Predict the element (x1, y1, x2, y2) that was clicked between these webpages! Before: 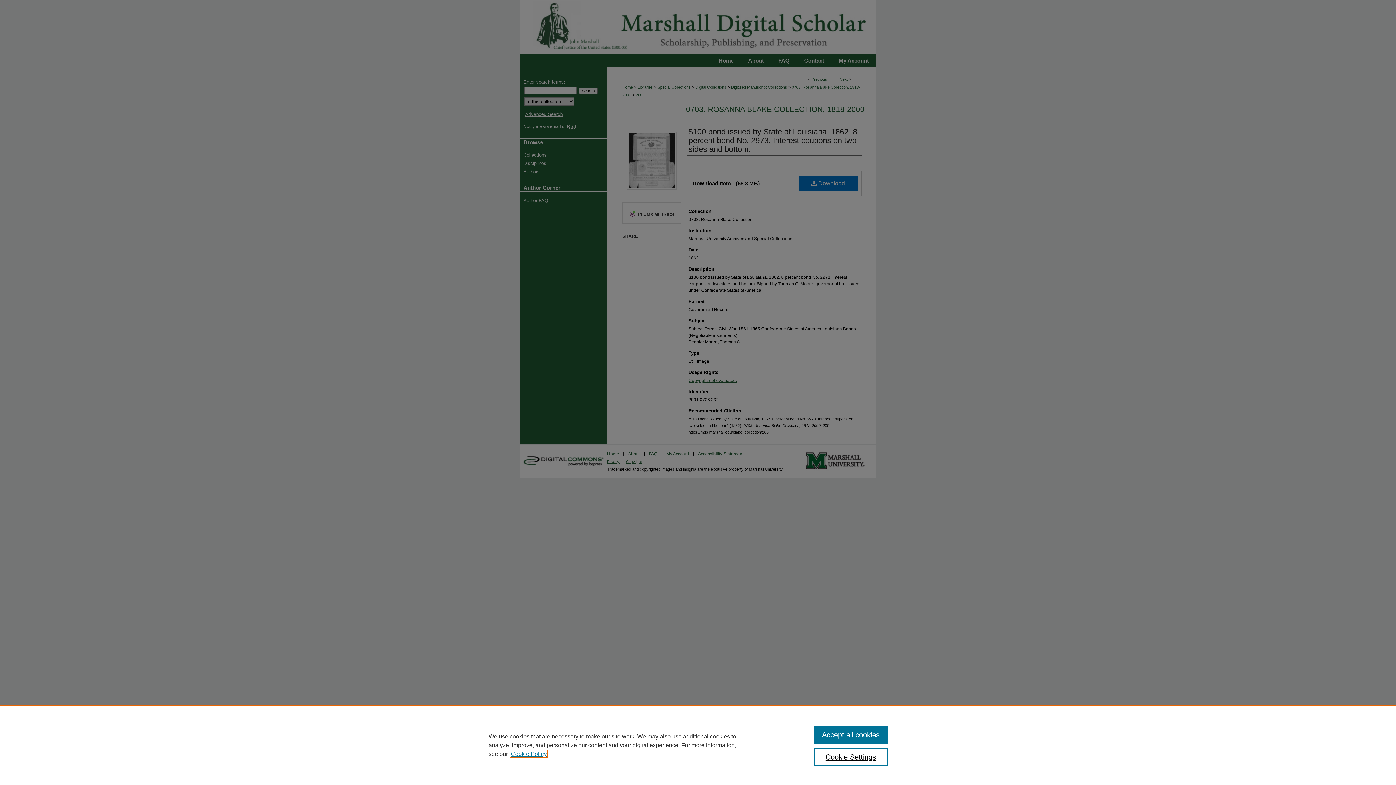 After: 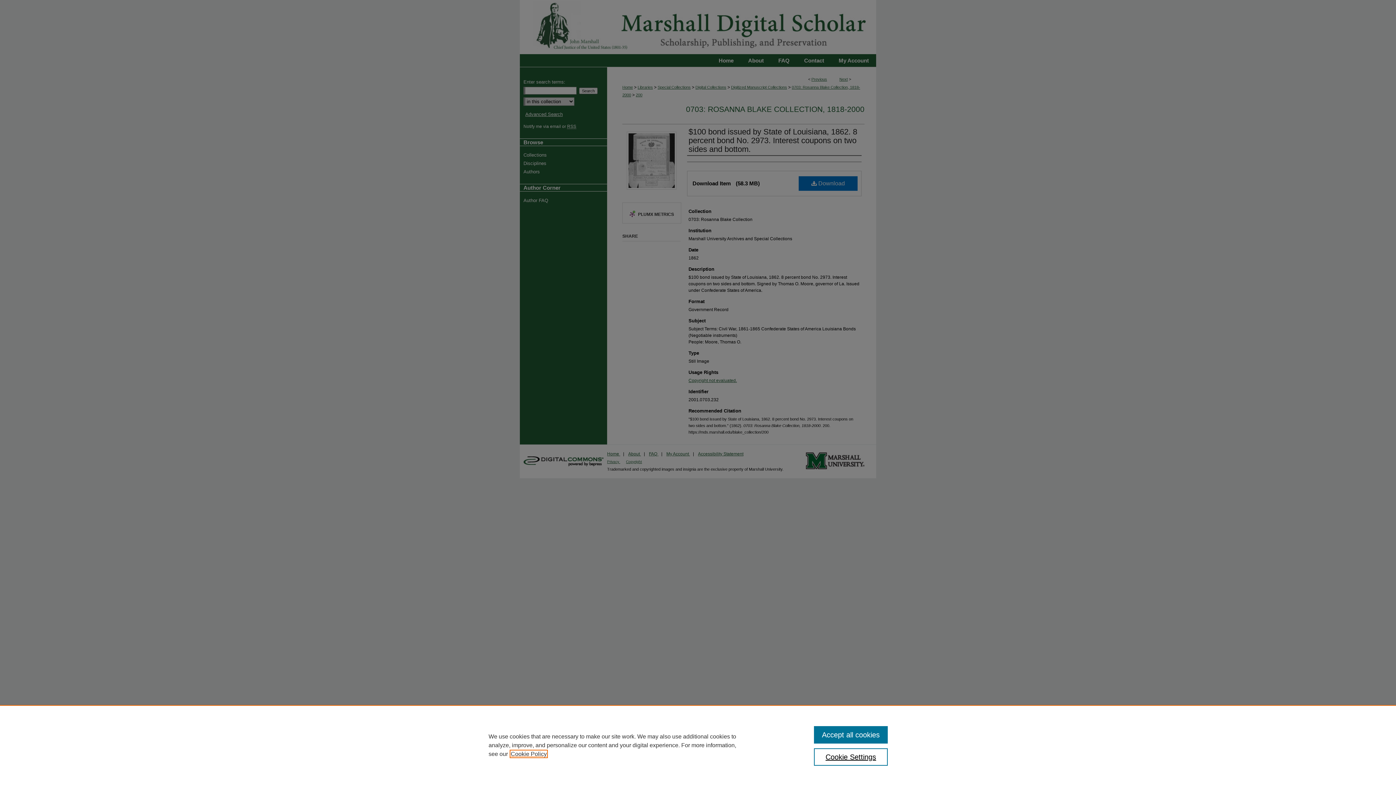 Action: label: , opens in a new tab bbox: (510, 751, 546, 757)